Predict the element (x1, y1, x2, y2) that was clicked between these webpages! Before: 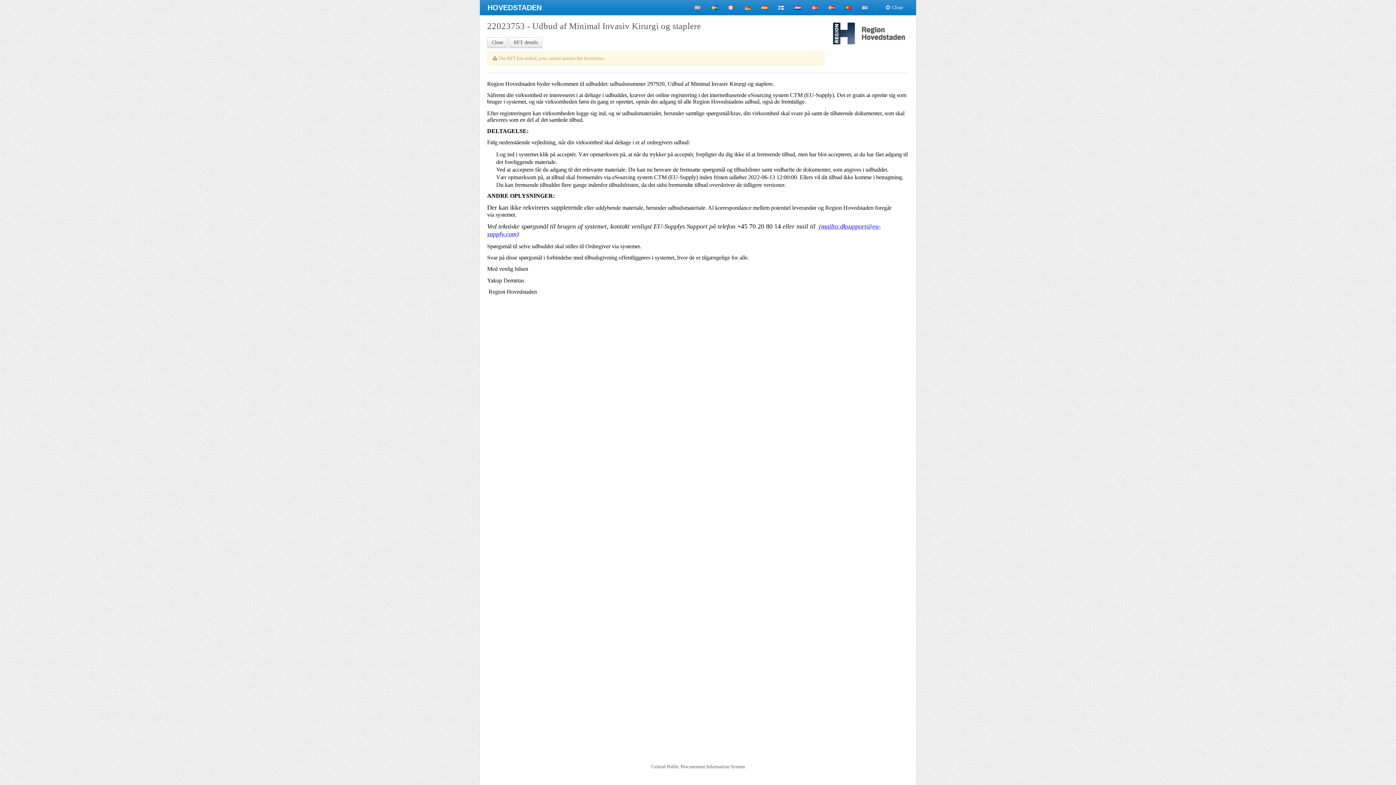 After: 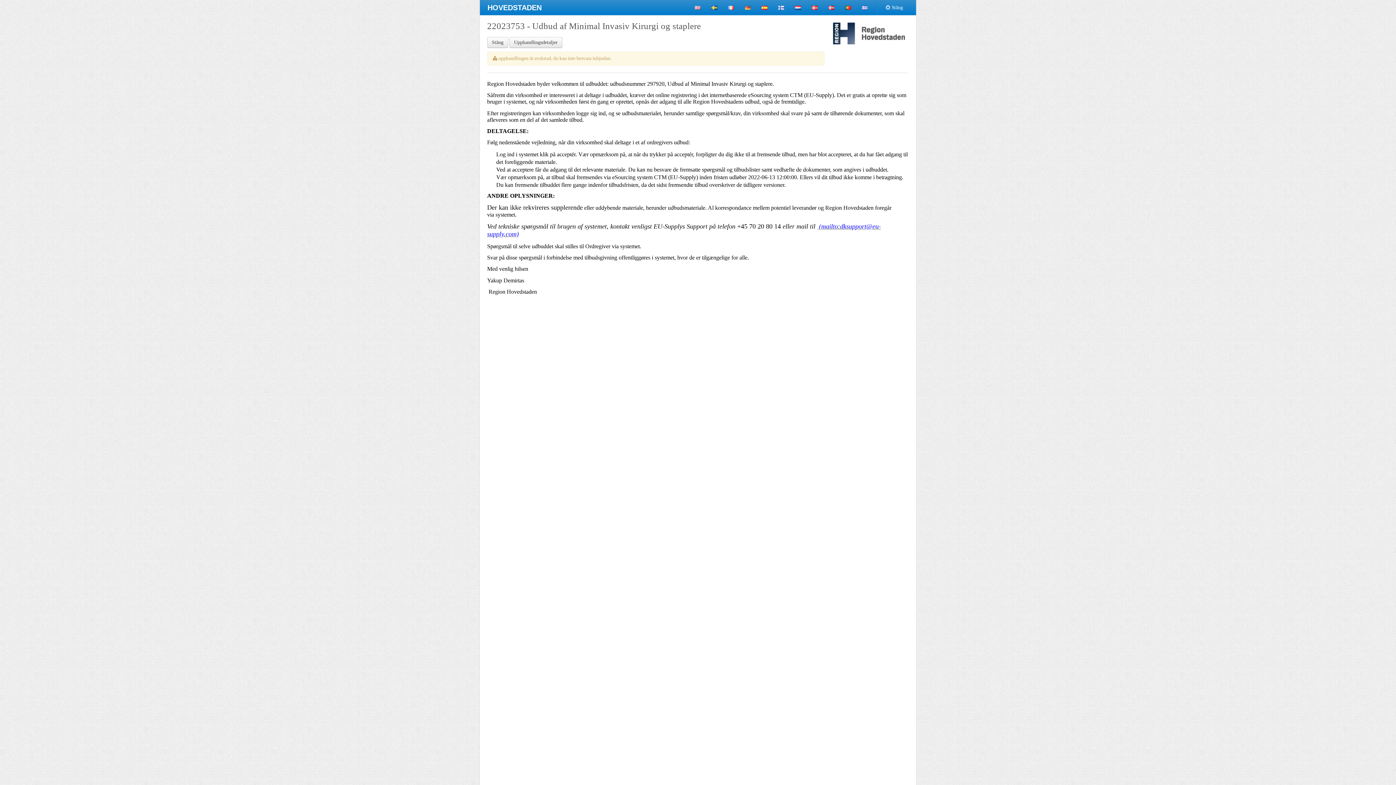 Action: bbox: (706, 0, 722, 14)